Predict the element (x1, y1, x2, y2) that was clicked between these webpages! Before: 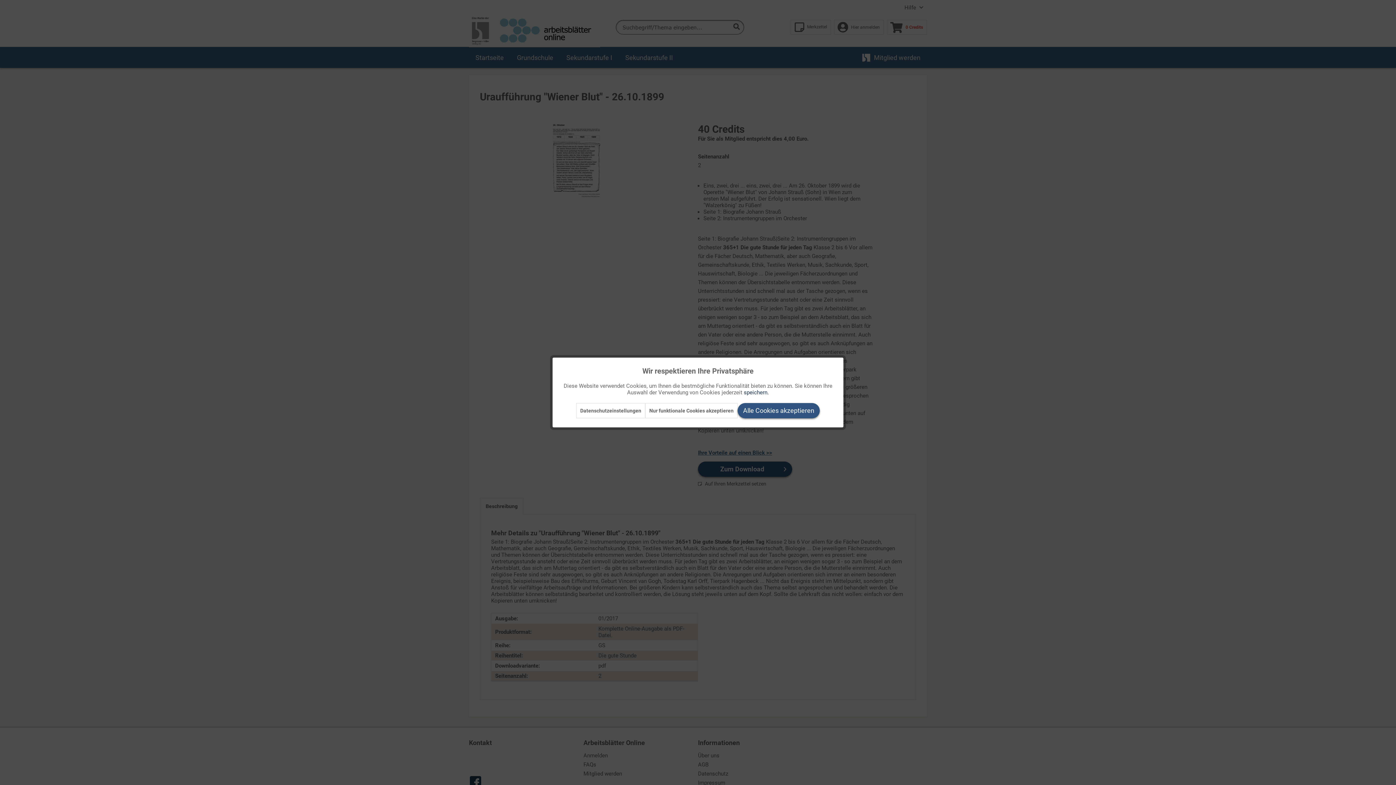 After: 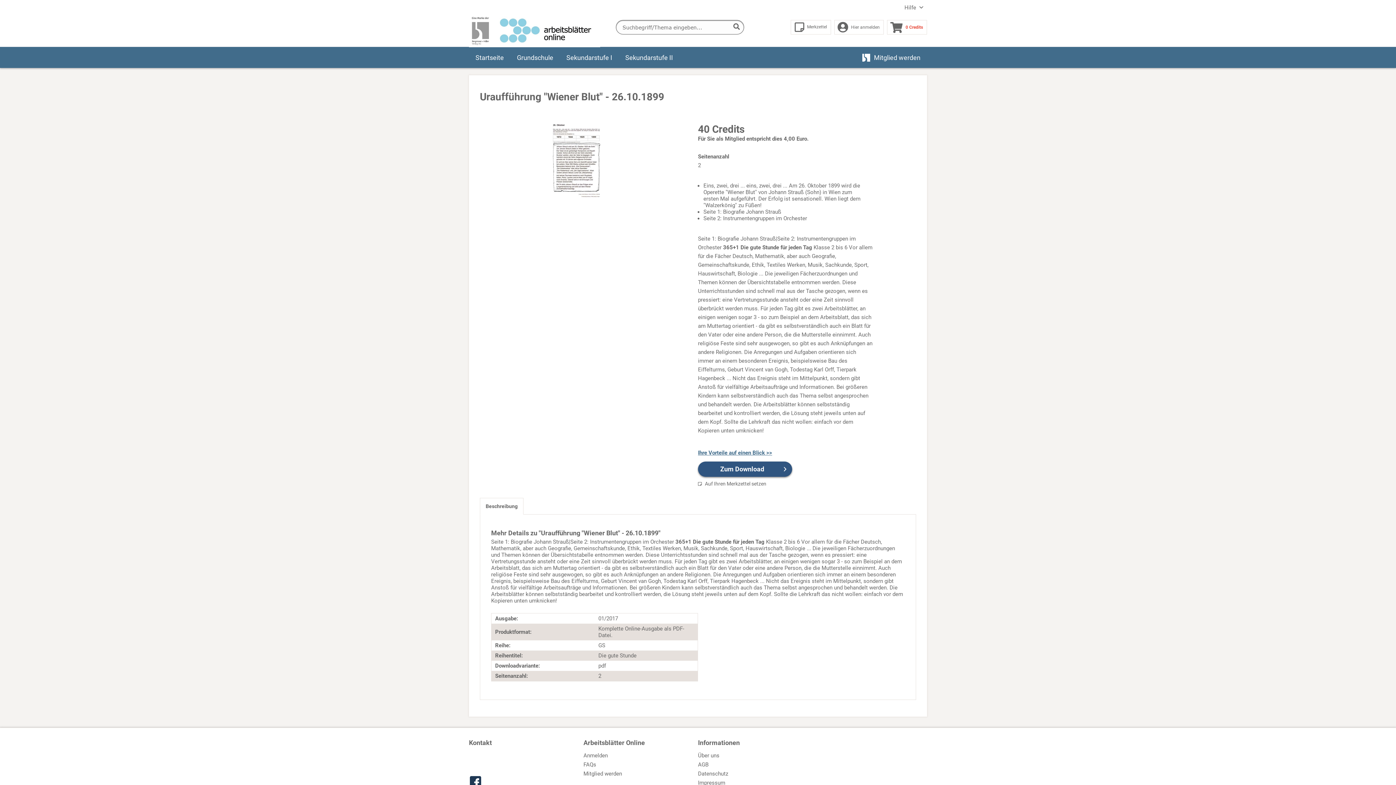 Action: bbox: (737, 403, 820, 418) label: Alle Cookies akzeptieren